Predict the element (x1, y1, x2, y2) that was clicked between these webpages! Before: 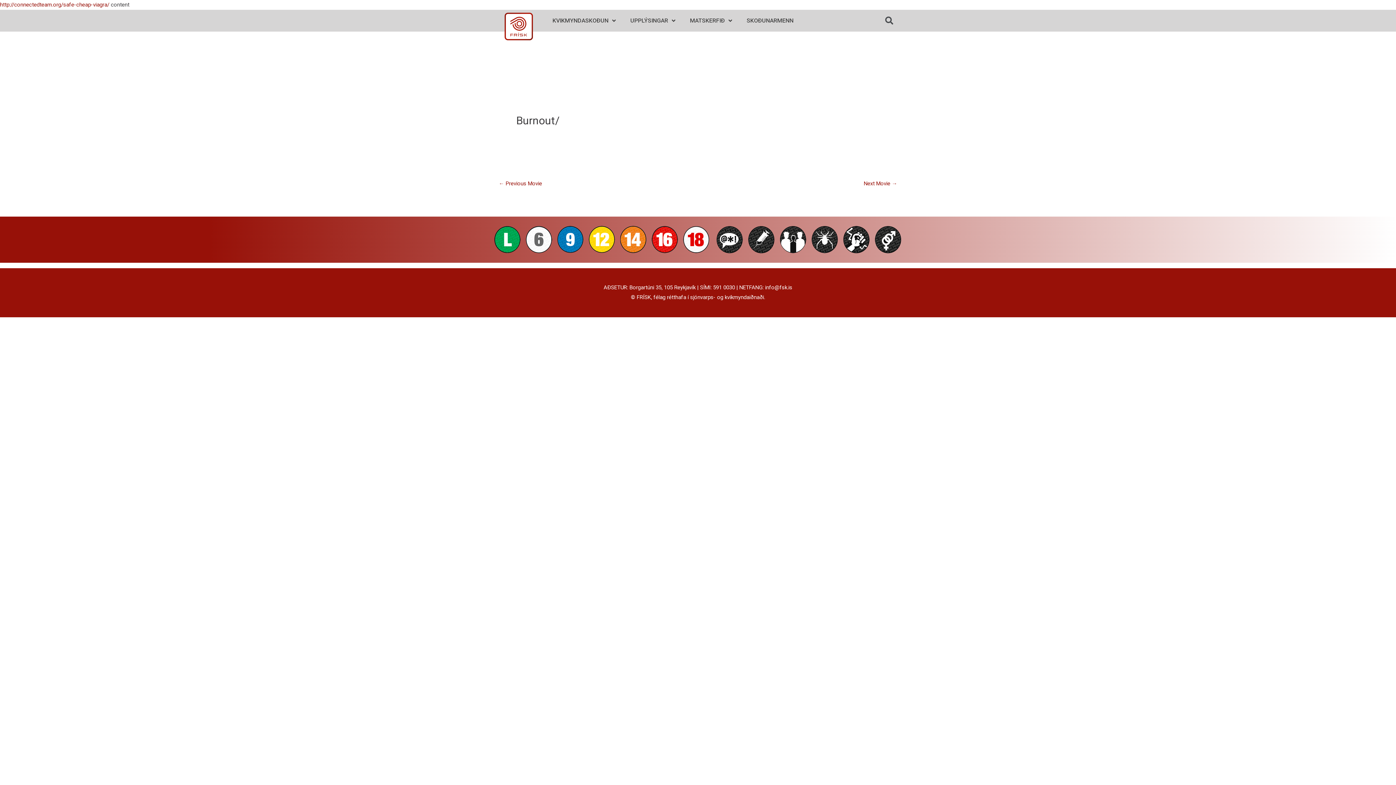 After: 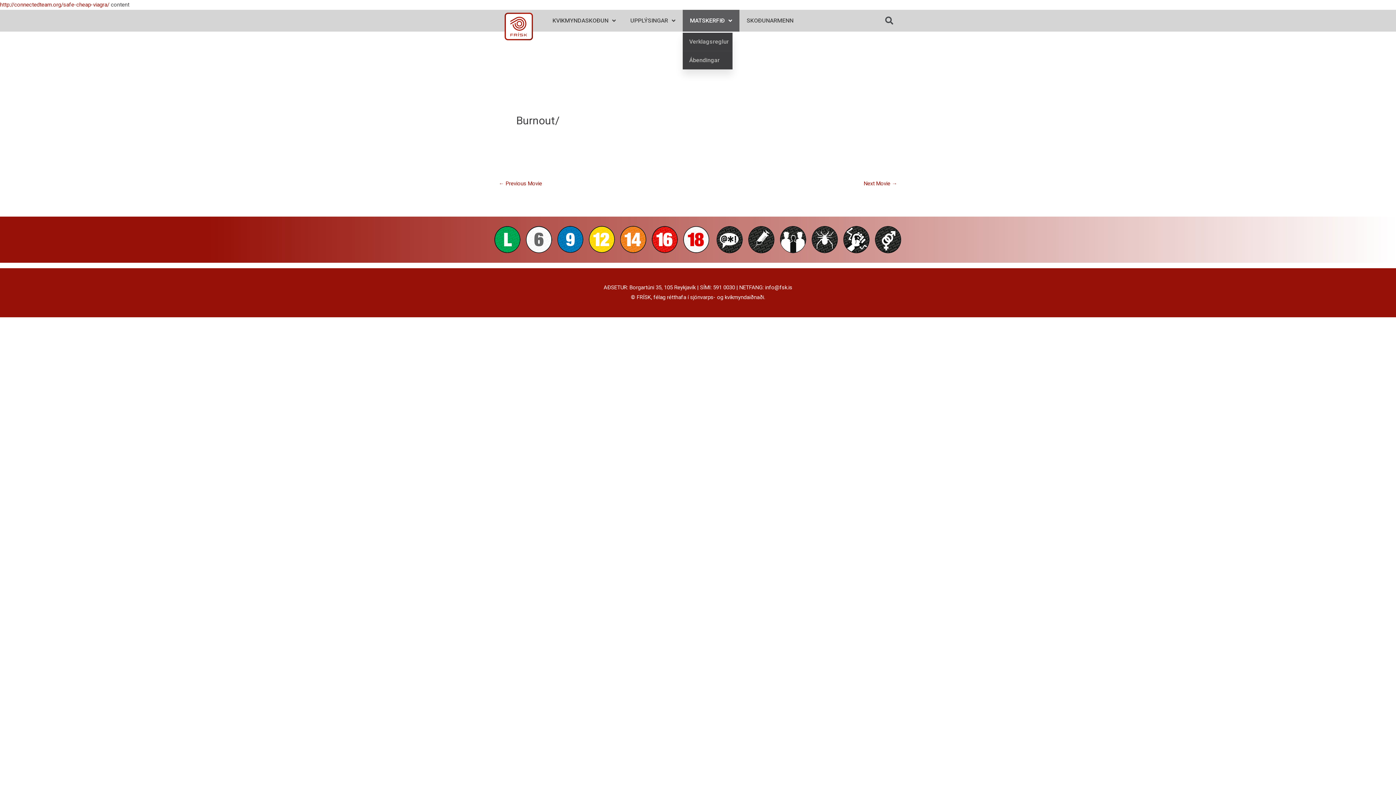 Action: bbox: (682, 9, 739, 31) label: MATSKERFIÐ